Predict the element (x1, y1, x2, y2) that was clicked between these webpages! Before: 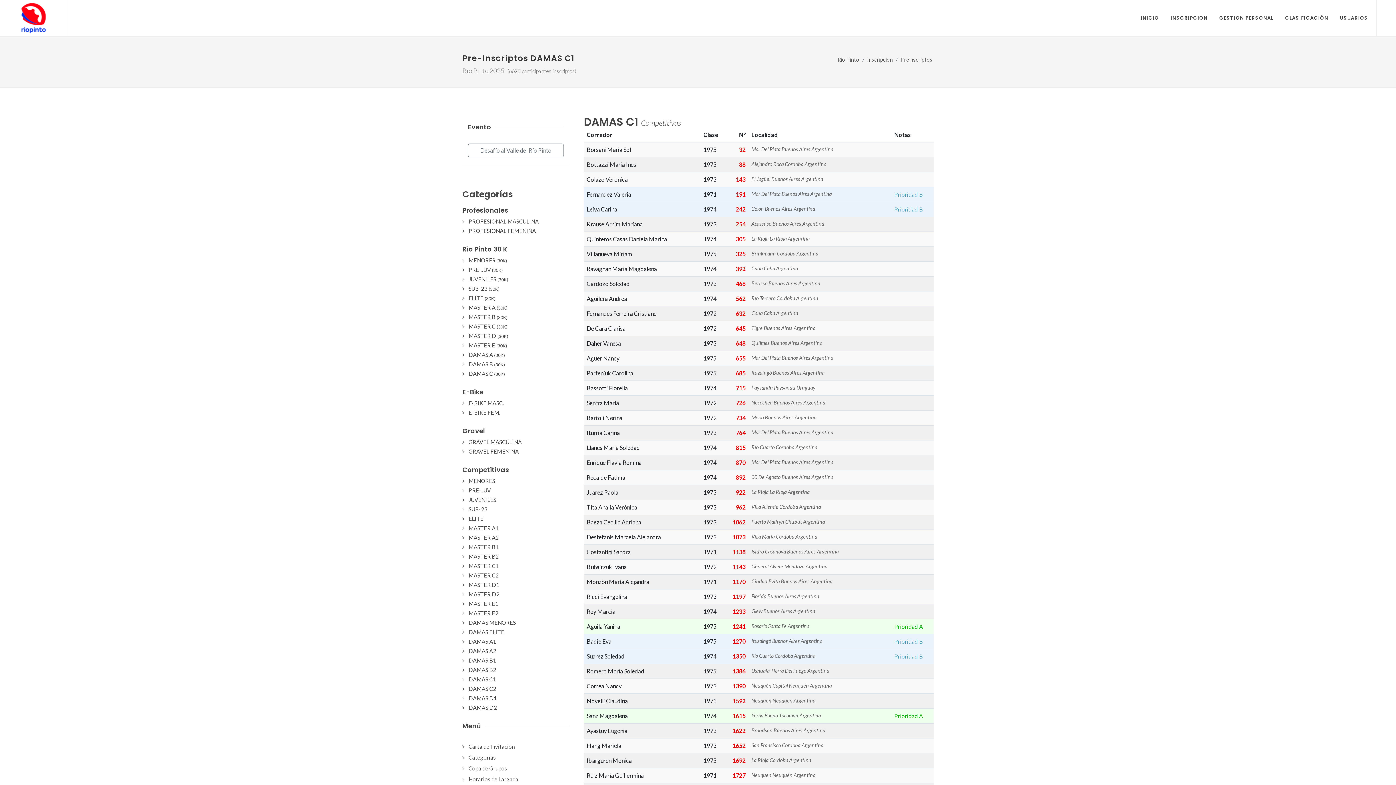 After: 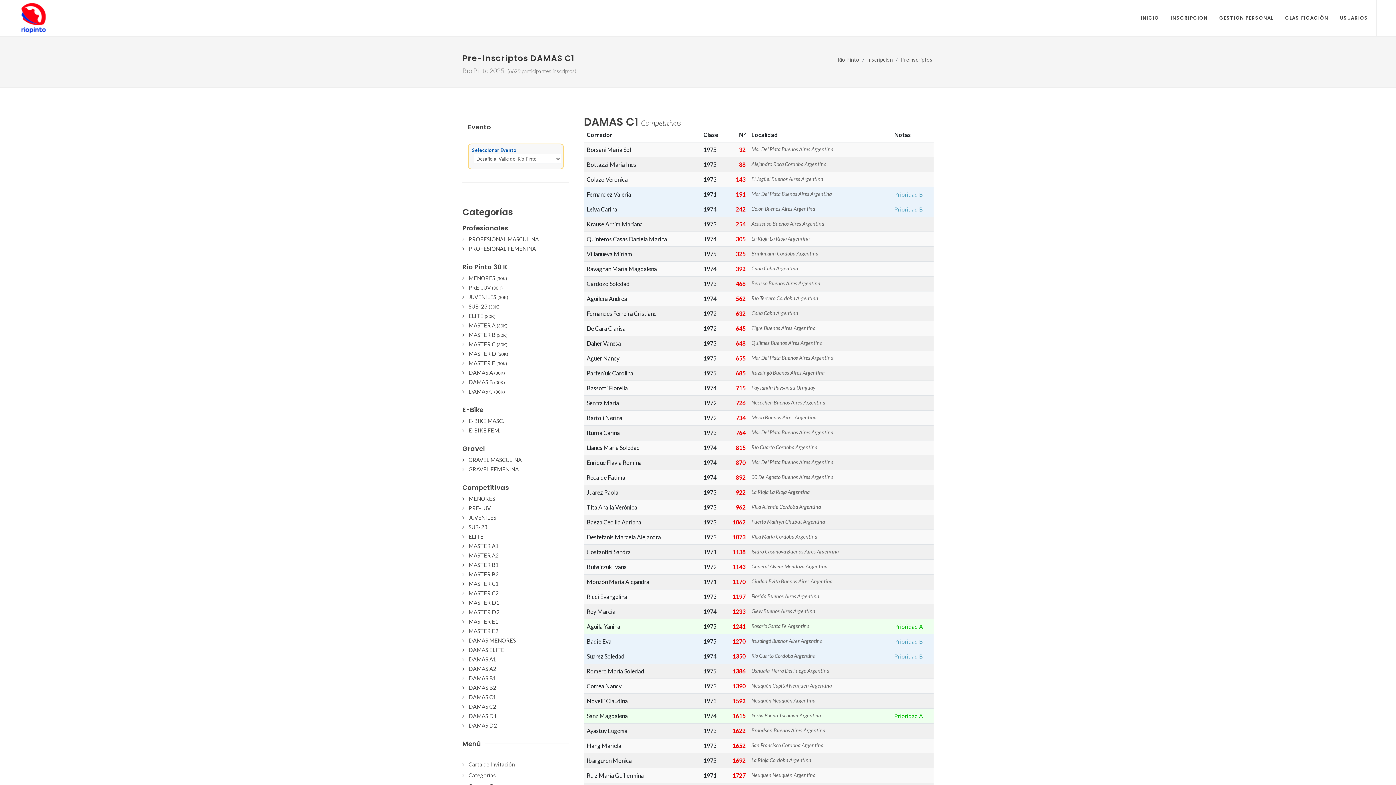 Action: bbox: (468, 143, 564, 157) label: Desafío al Valle del Río Pinto